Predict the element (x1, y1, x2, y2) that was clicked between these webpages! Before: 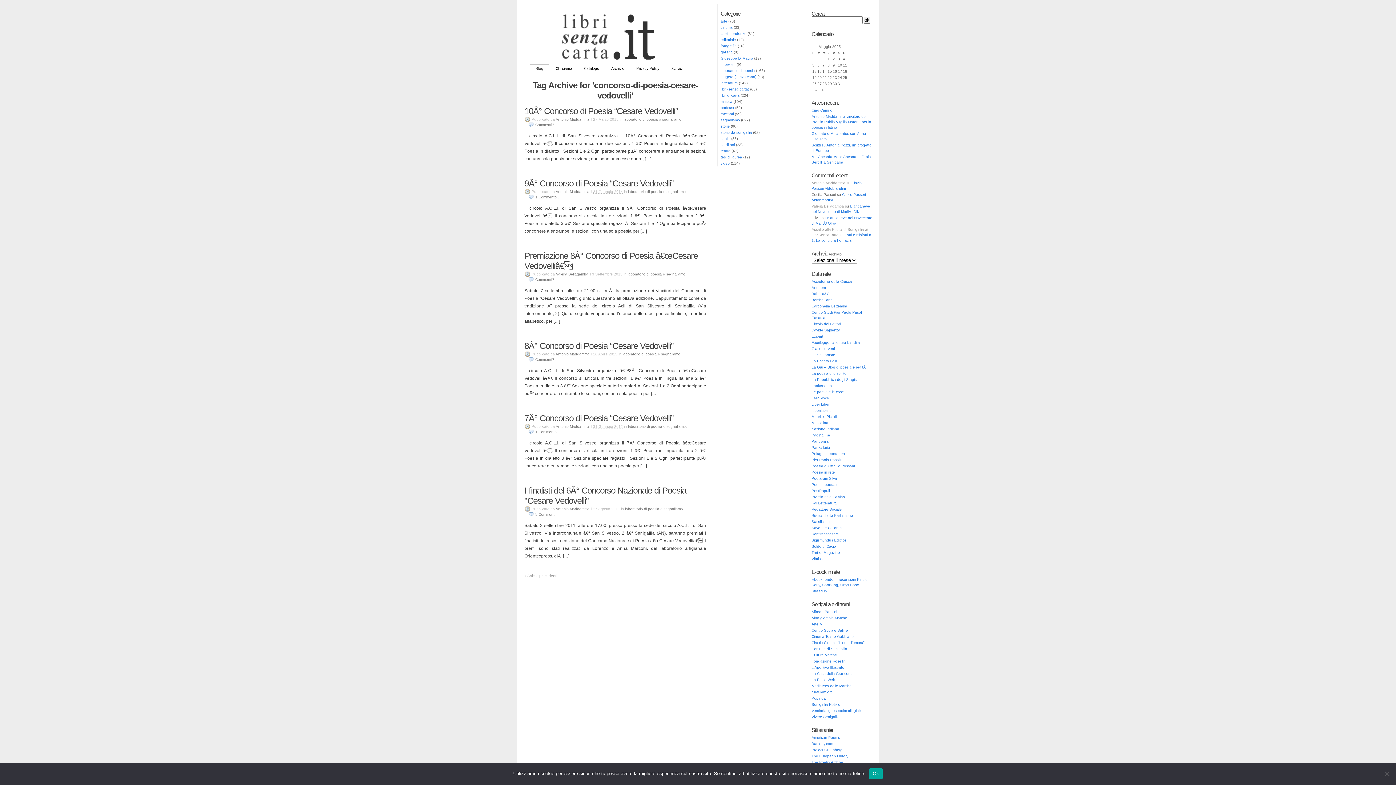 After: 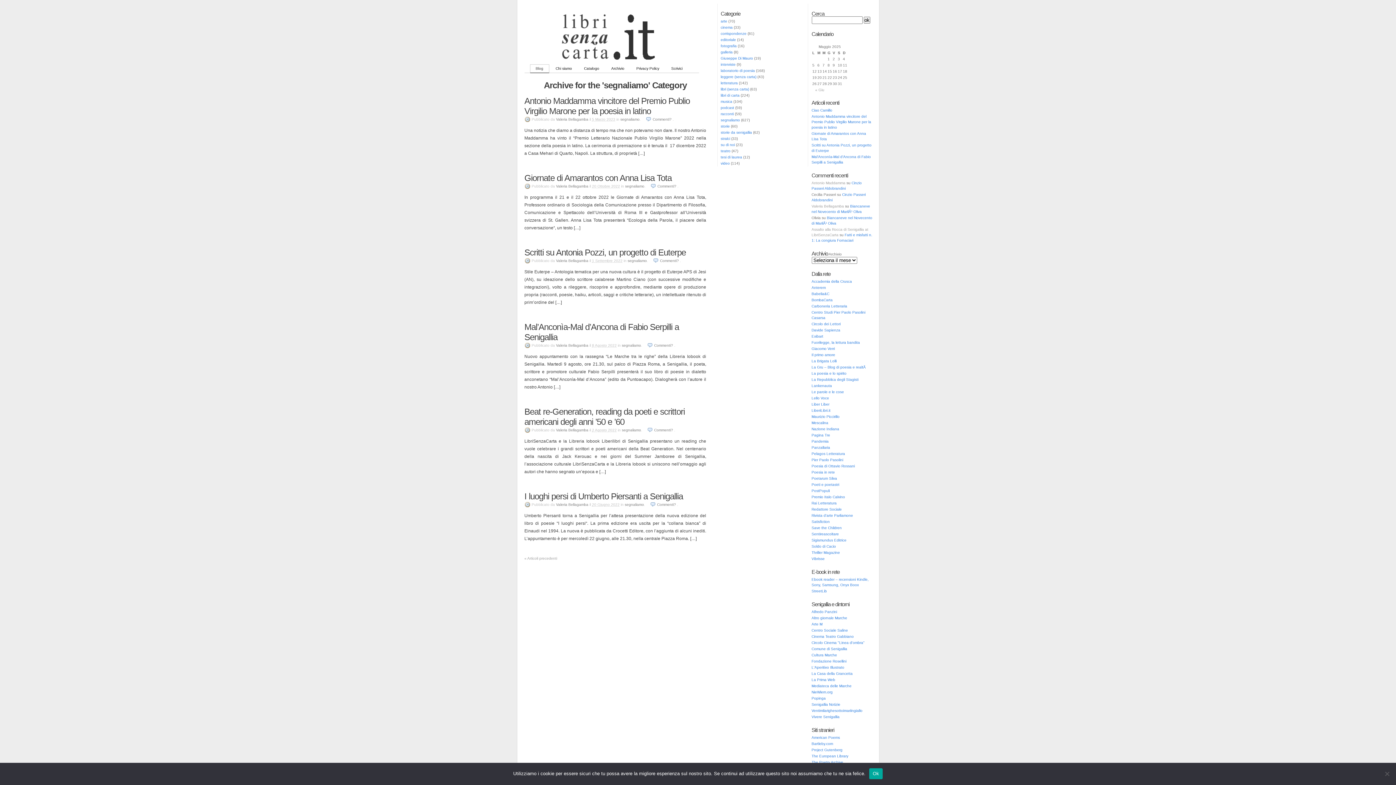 Action: bbox: (666, 424, 686, 428) label: segnaliamo